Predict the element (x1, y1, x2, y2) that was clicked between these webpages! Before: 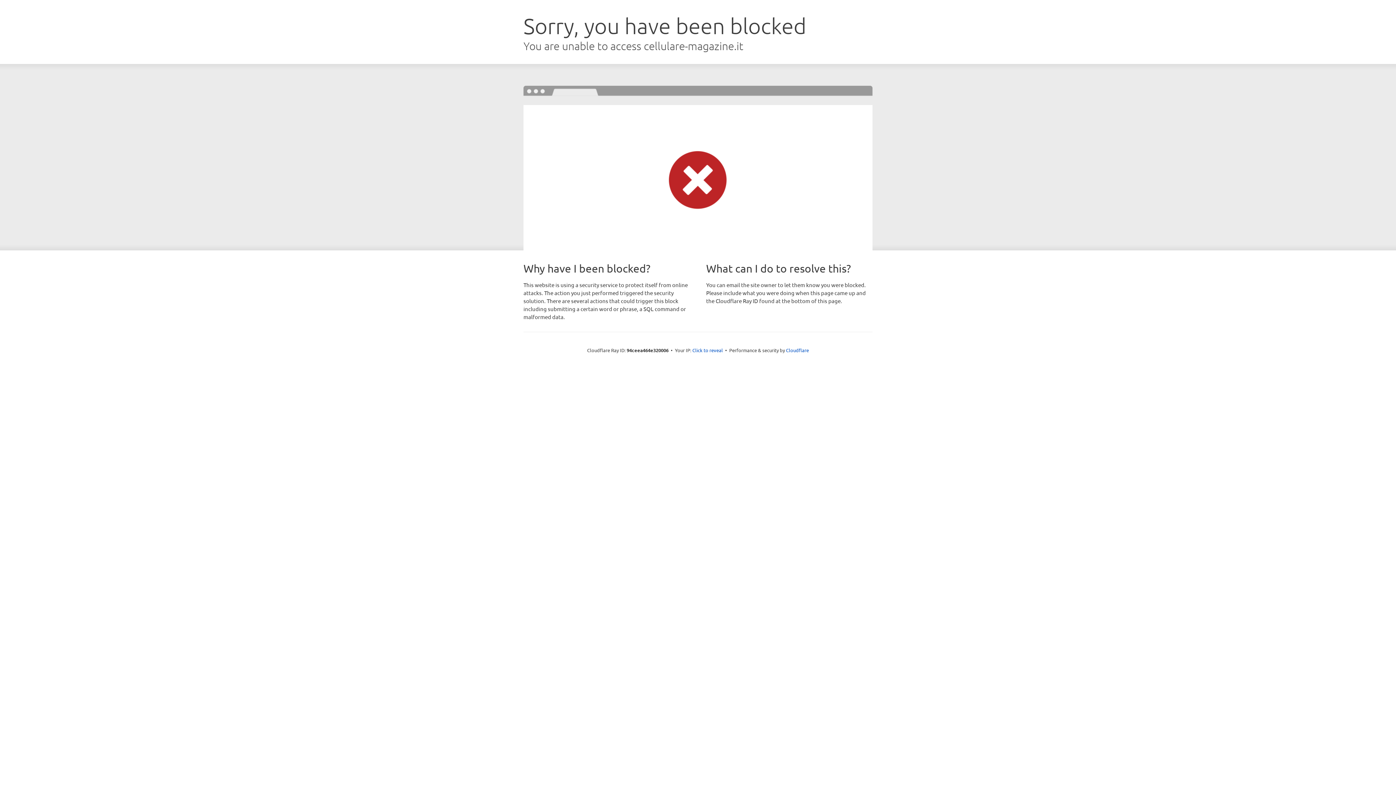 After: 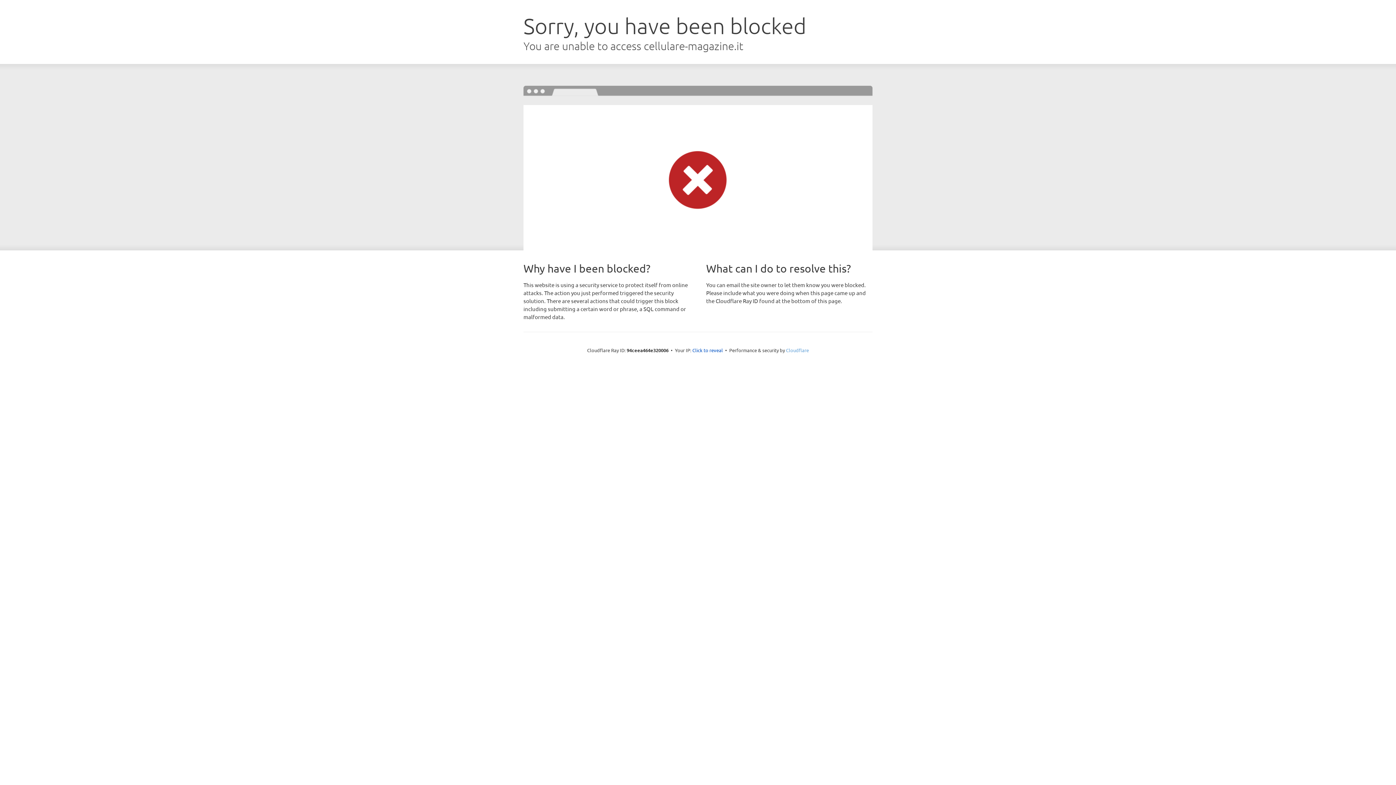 Action: label: Cloudflare bbox: (786, 347, 809, 353)